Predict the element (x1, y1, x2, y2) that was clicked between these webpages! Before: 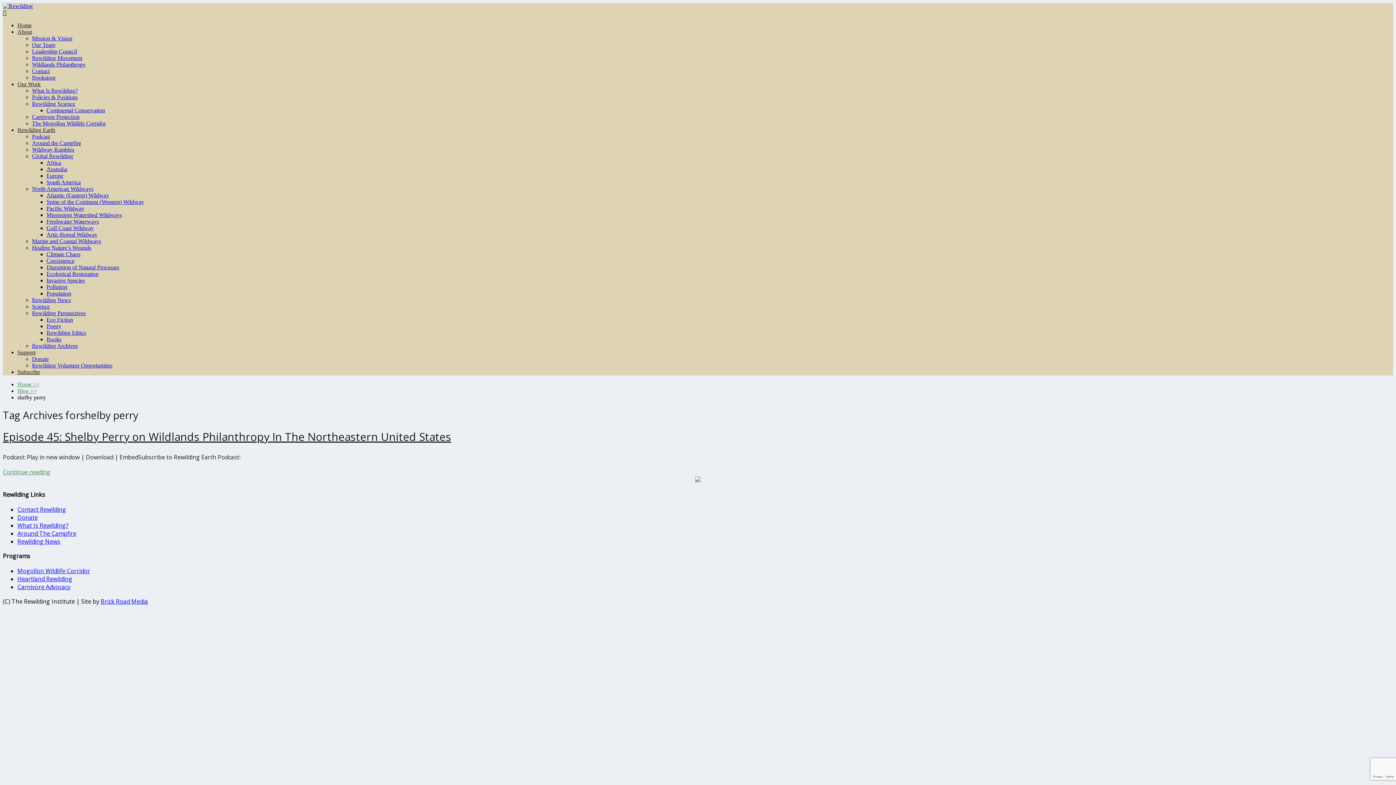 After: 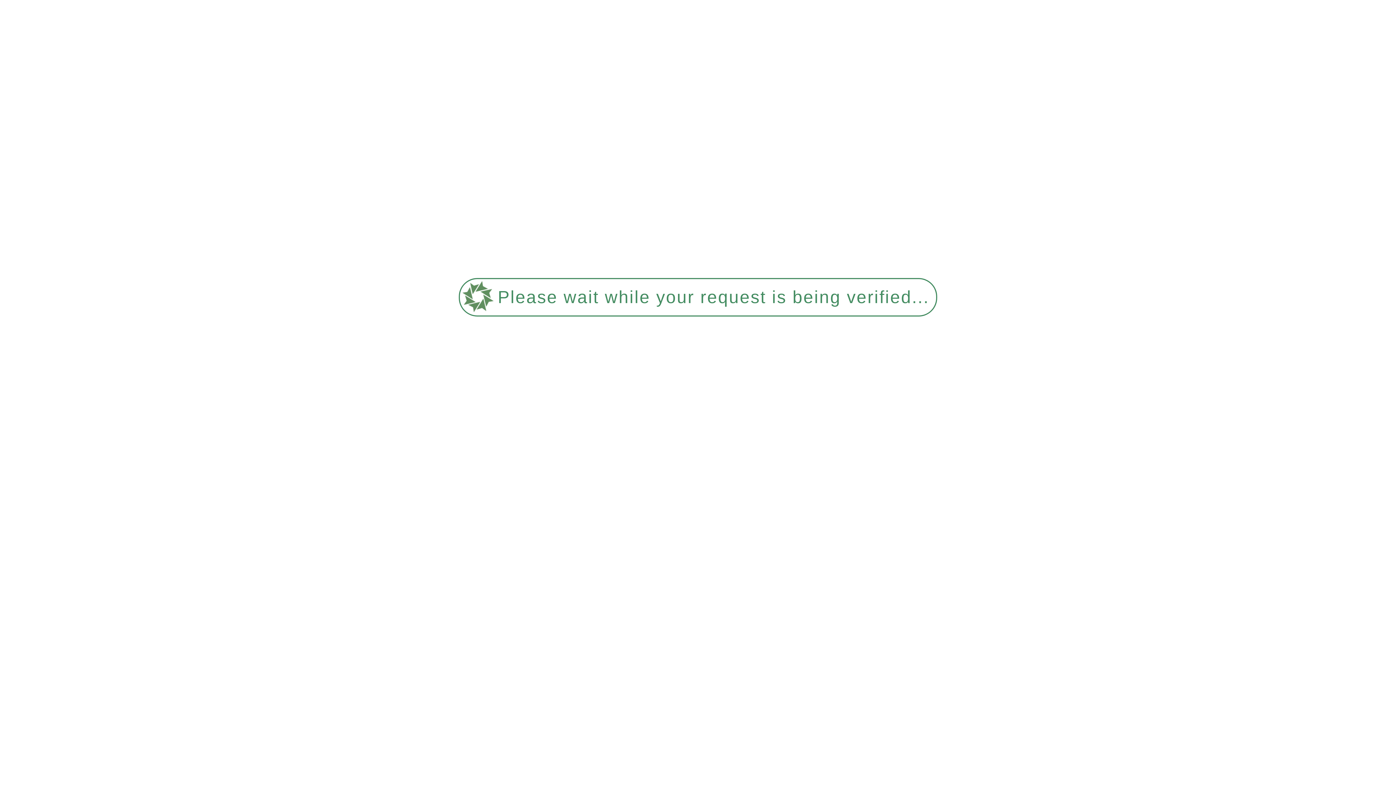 Action: label: South America bbox: (46, 179, 80, 185)